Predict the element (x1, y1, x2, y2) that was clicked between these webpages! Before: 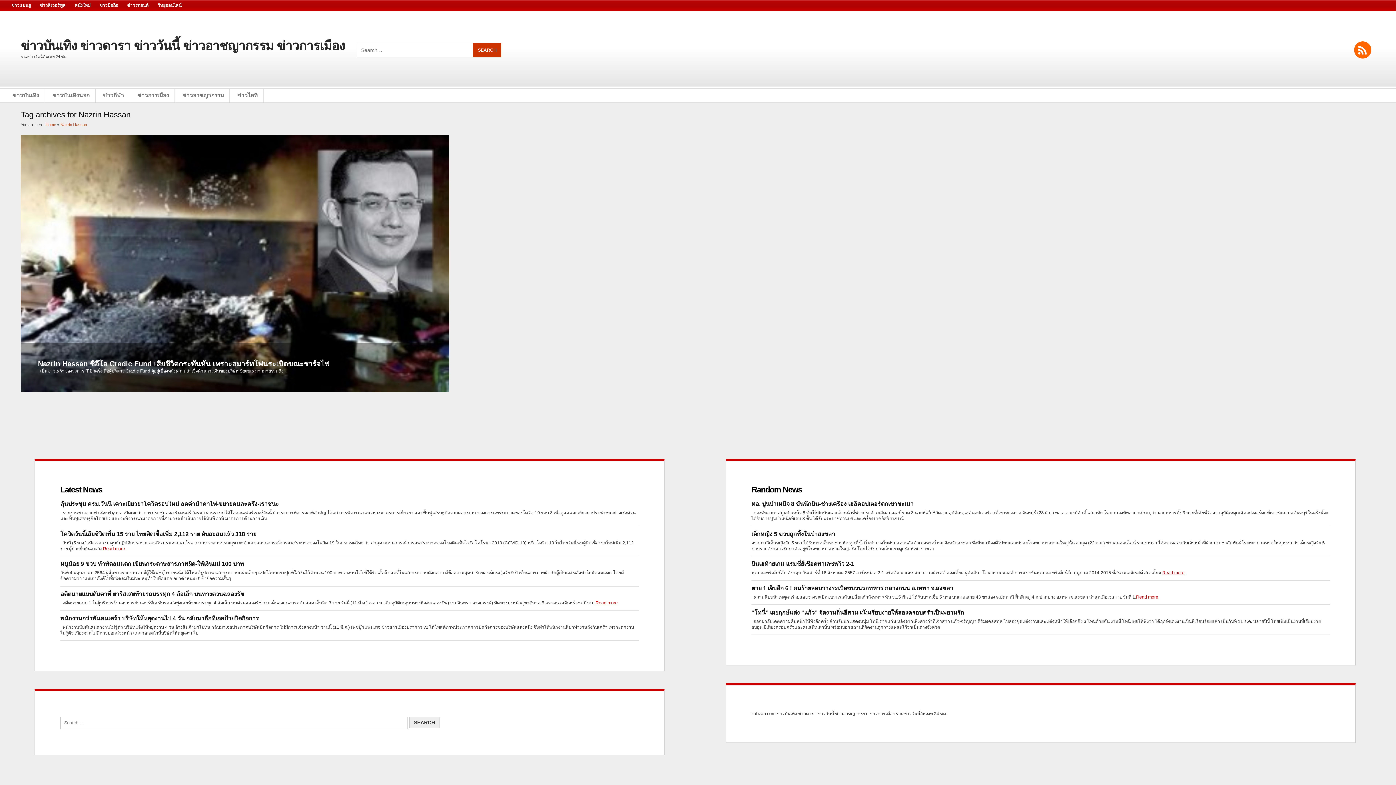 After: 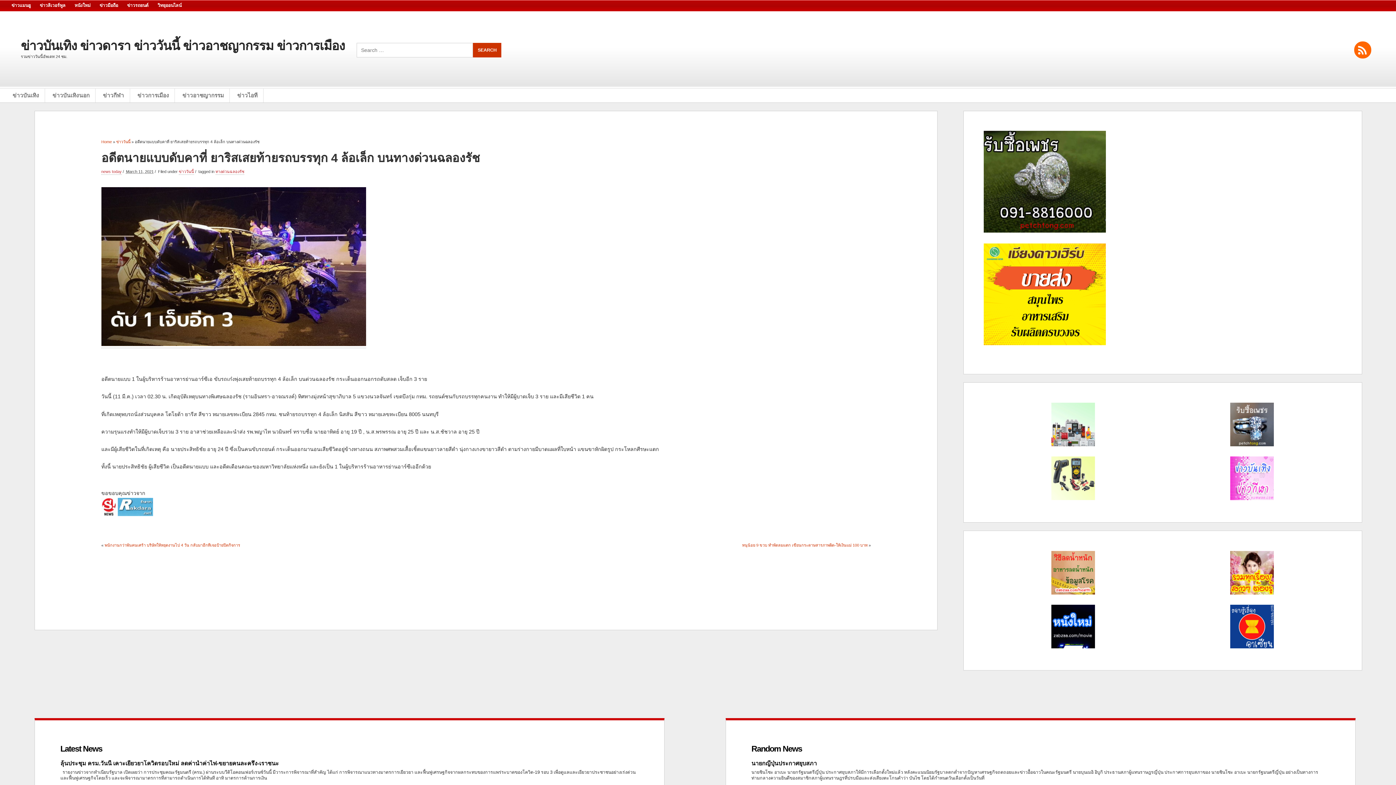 Action: label: อดีตนายแบบดับคาที่ ยาริสเสยท้ายรถบรรทุก 4 ล้อเล็ก บนทางด่วนฉลองรัช bbox: (60, 591, 244, 597)